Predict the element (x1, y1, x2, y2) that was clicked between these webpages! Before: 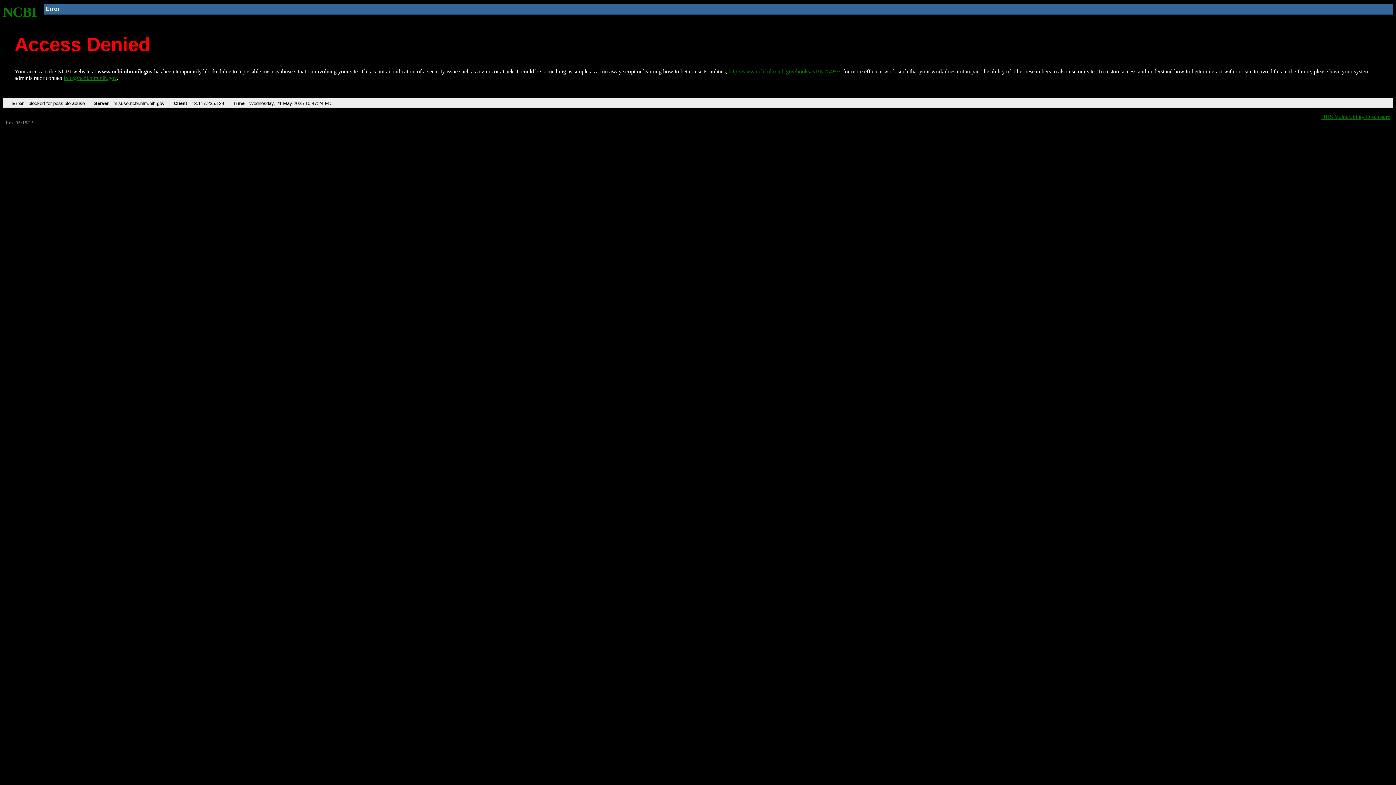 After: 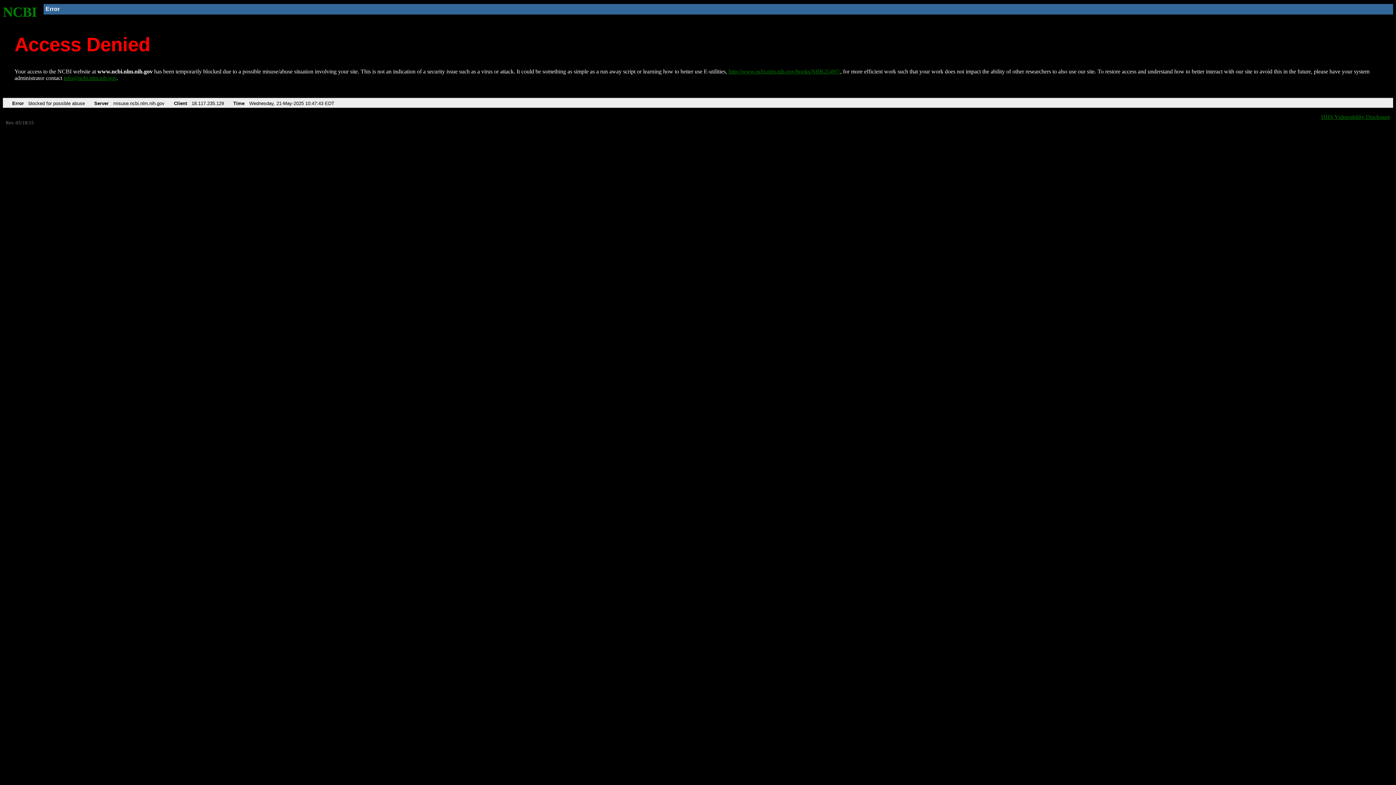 Action: bbox: (2, 4, 37, 19) label: NCBI